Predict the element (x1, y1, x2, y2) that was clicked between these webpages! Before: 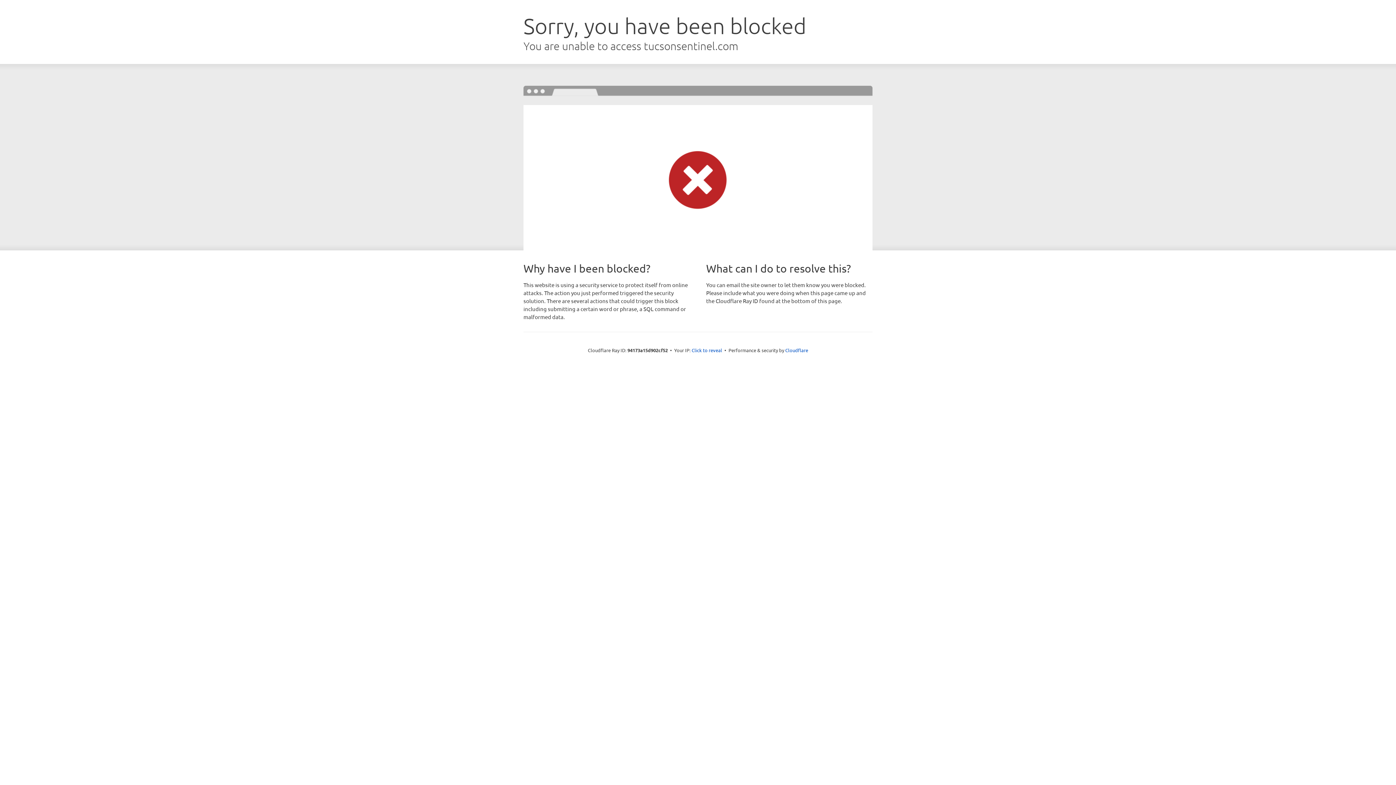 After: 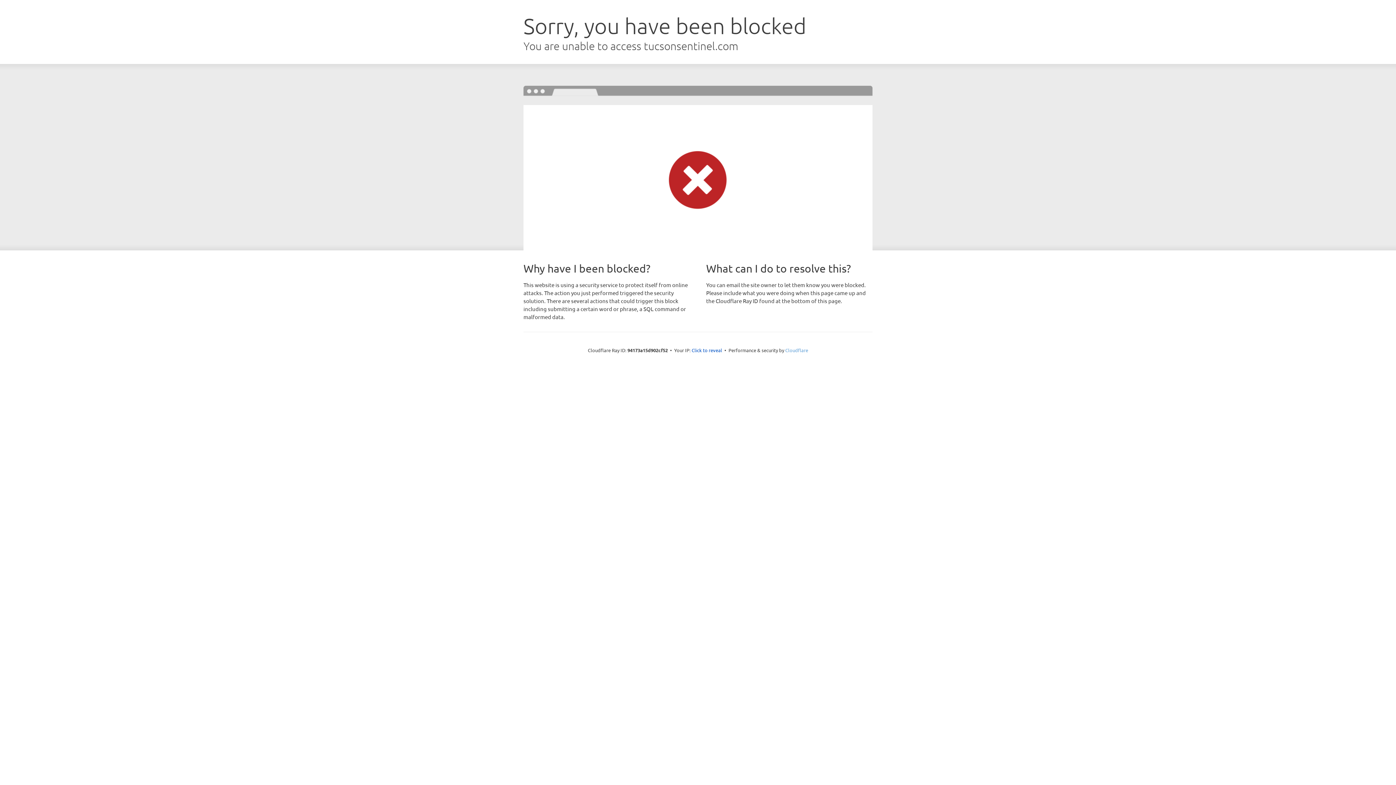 Action: label: Cloudflare bbox: (785, 347, 808, 353)